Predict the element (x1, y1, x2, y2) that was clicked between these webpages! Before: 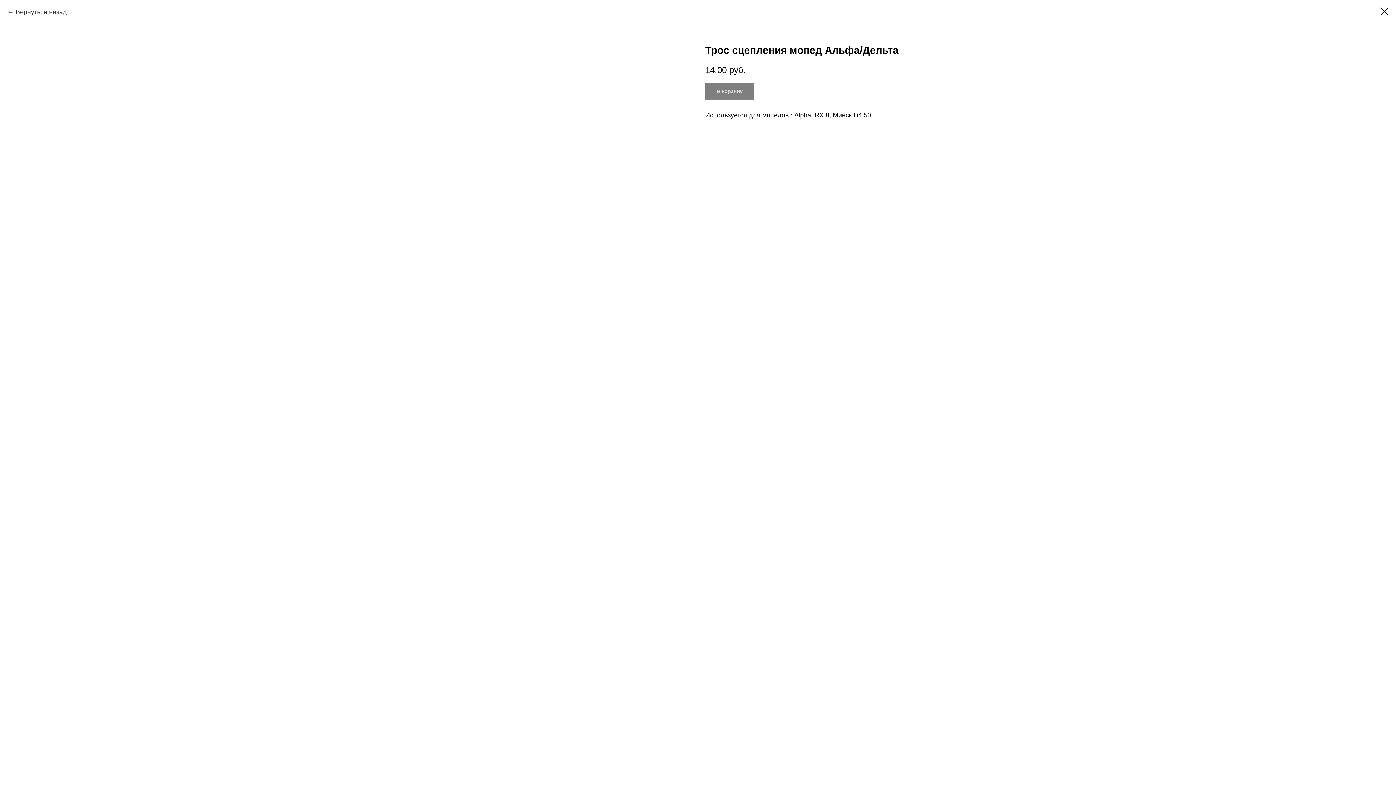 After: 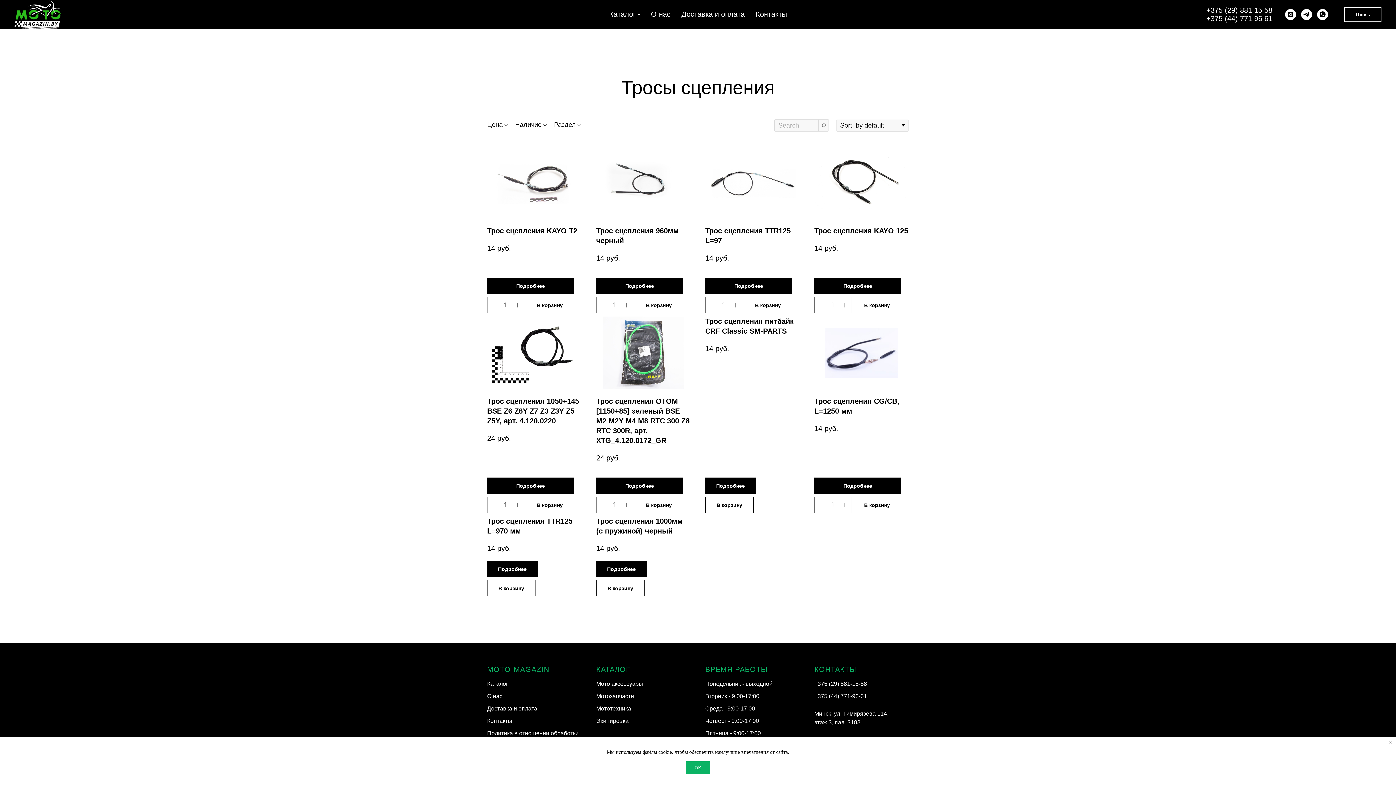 Action: bbox: (7, 7, 66, 17) label: Вернуться назад